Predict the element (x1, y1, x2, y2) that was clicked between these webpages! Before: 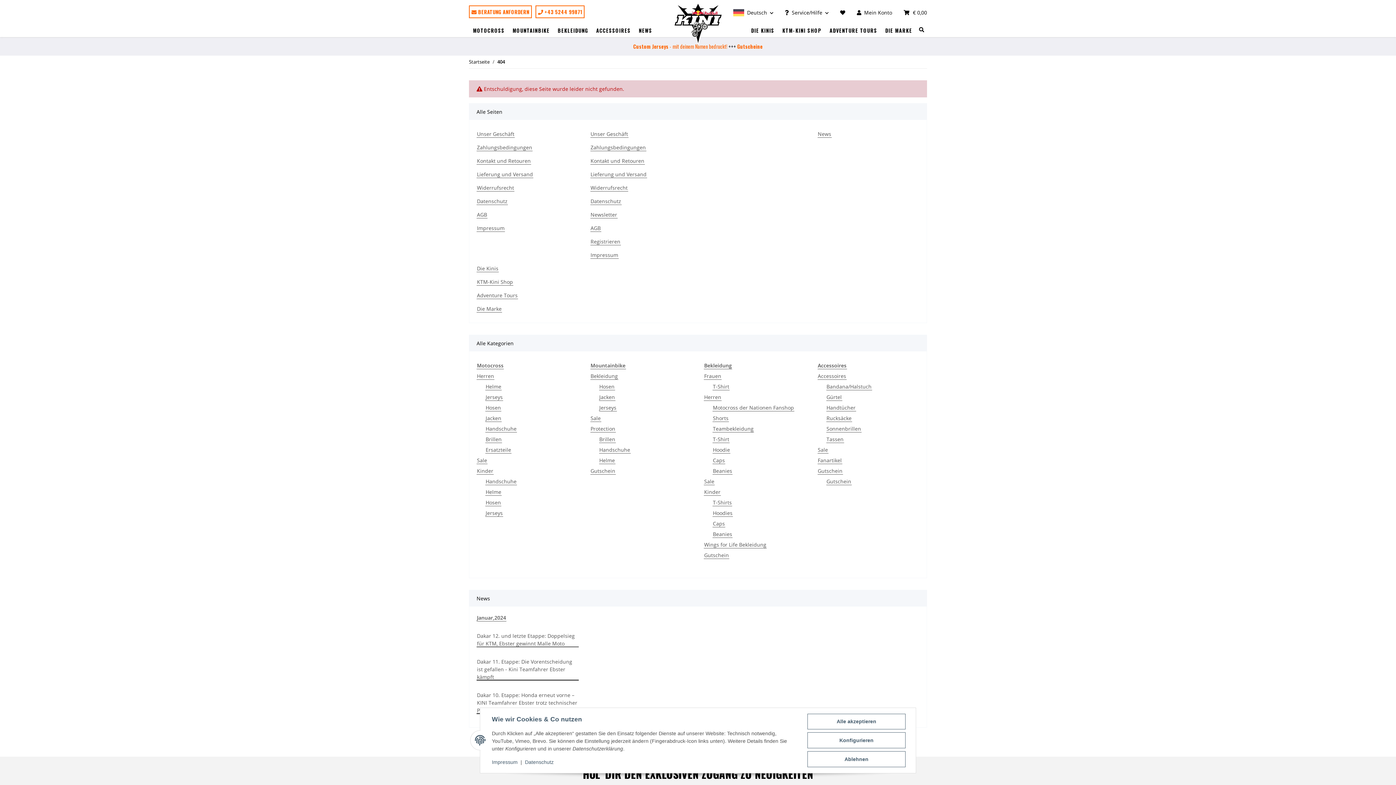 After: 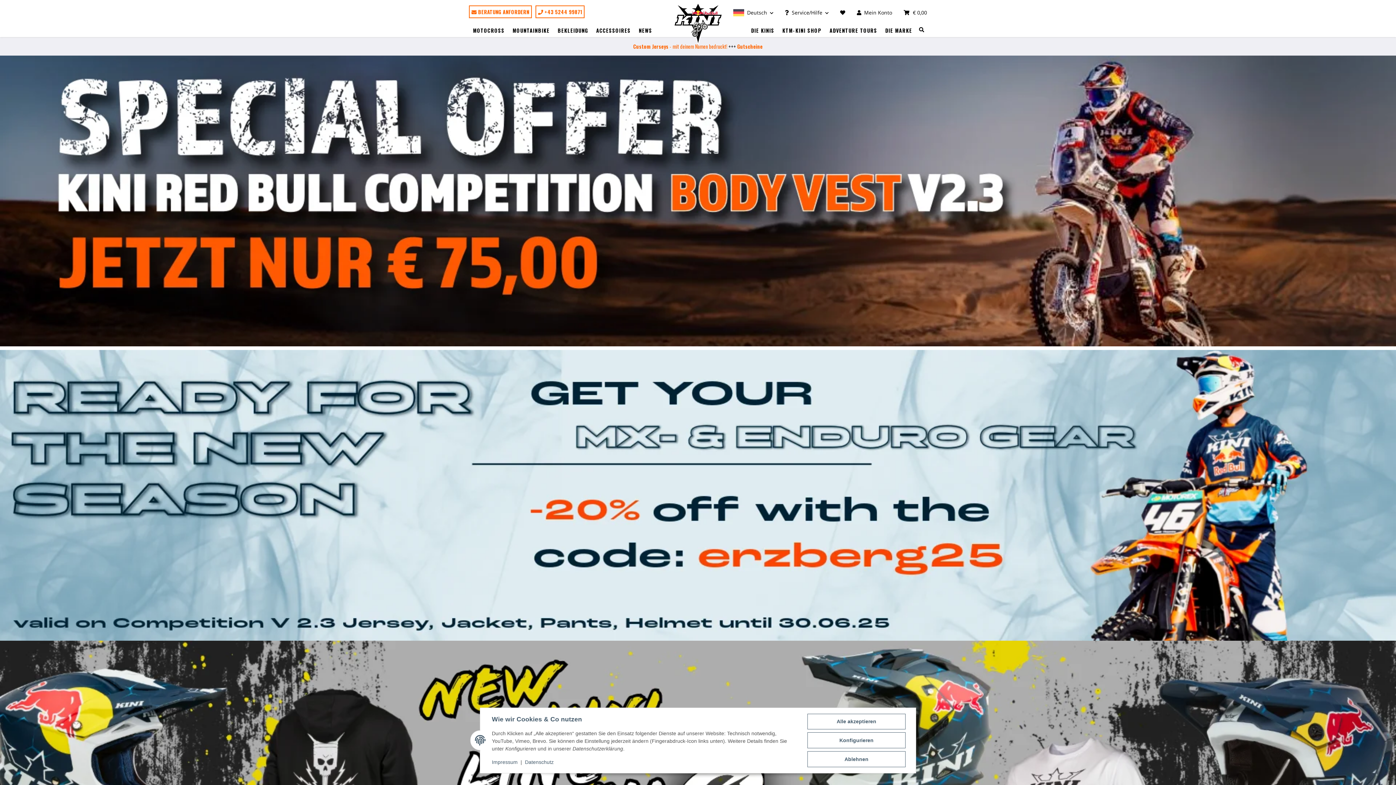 Action: label: Startseite bbox: (469, 58, 489, 65)